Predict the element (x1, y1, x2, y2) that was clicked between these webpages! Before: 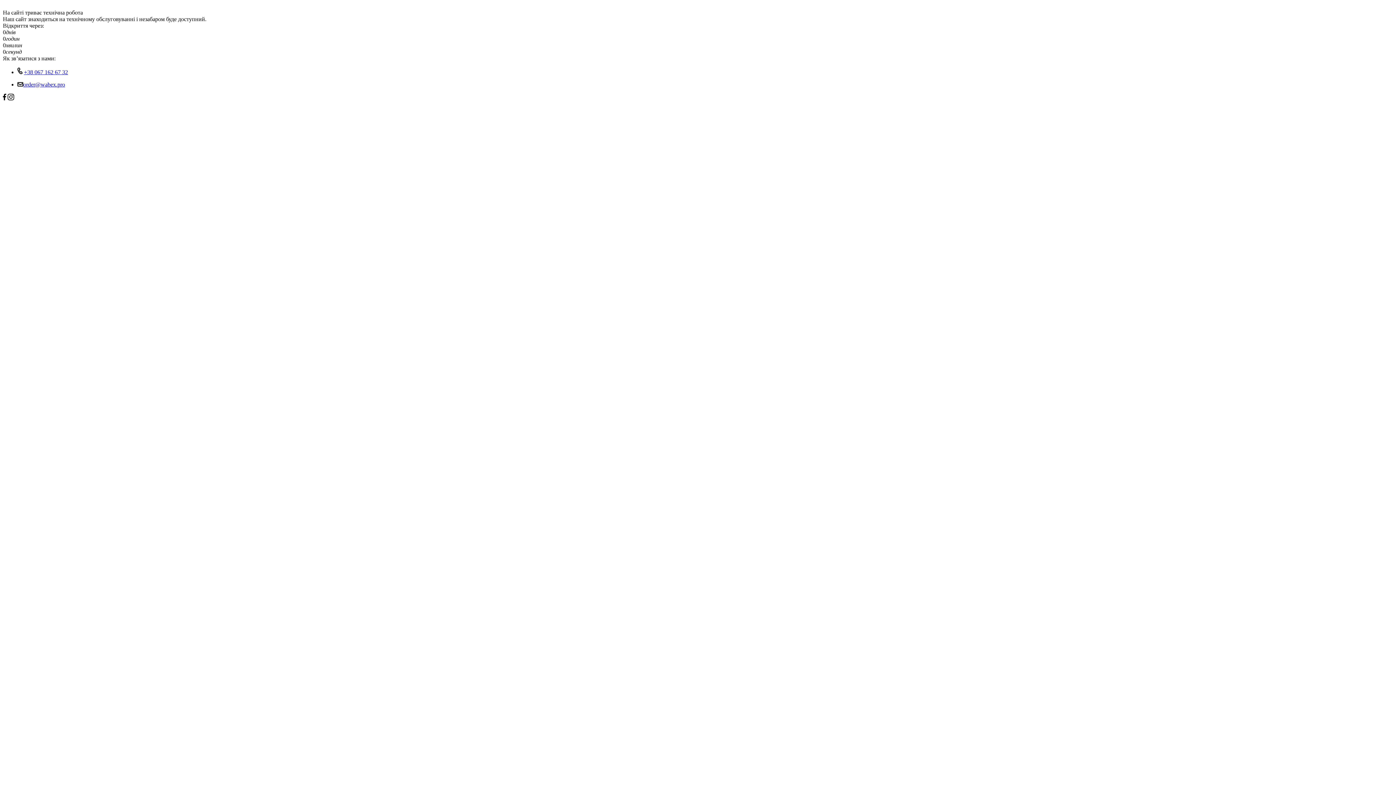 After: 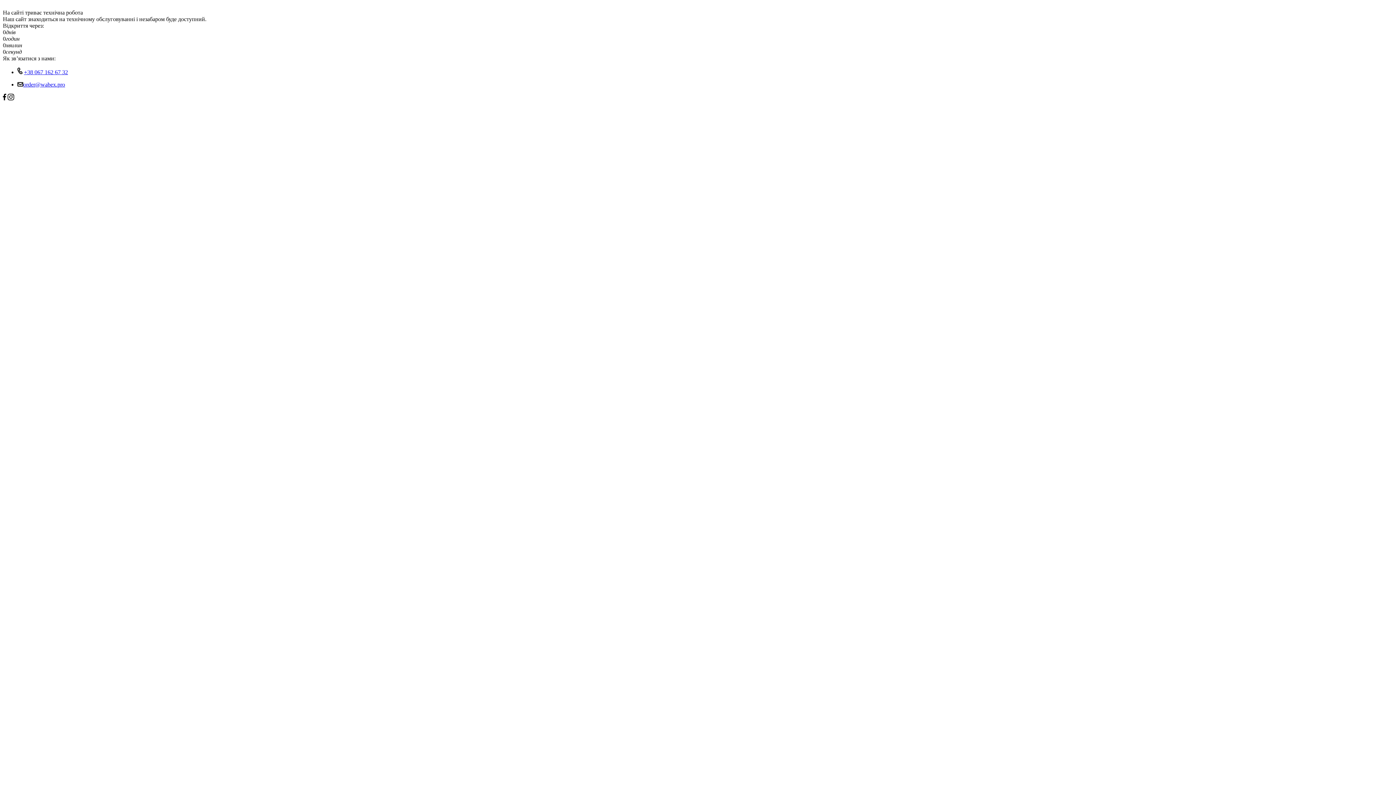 Action: bbox: (2, 95, 6, 101)